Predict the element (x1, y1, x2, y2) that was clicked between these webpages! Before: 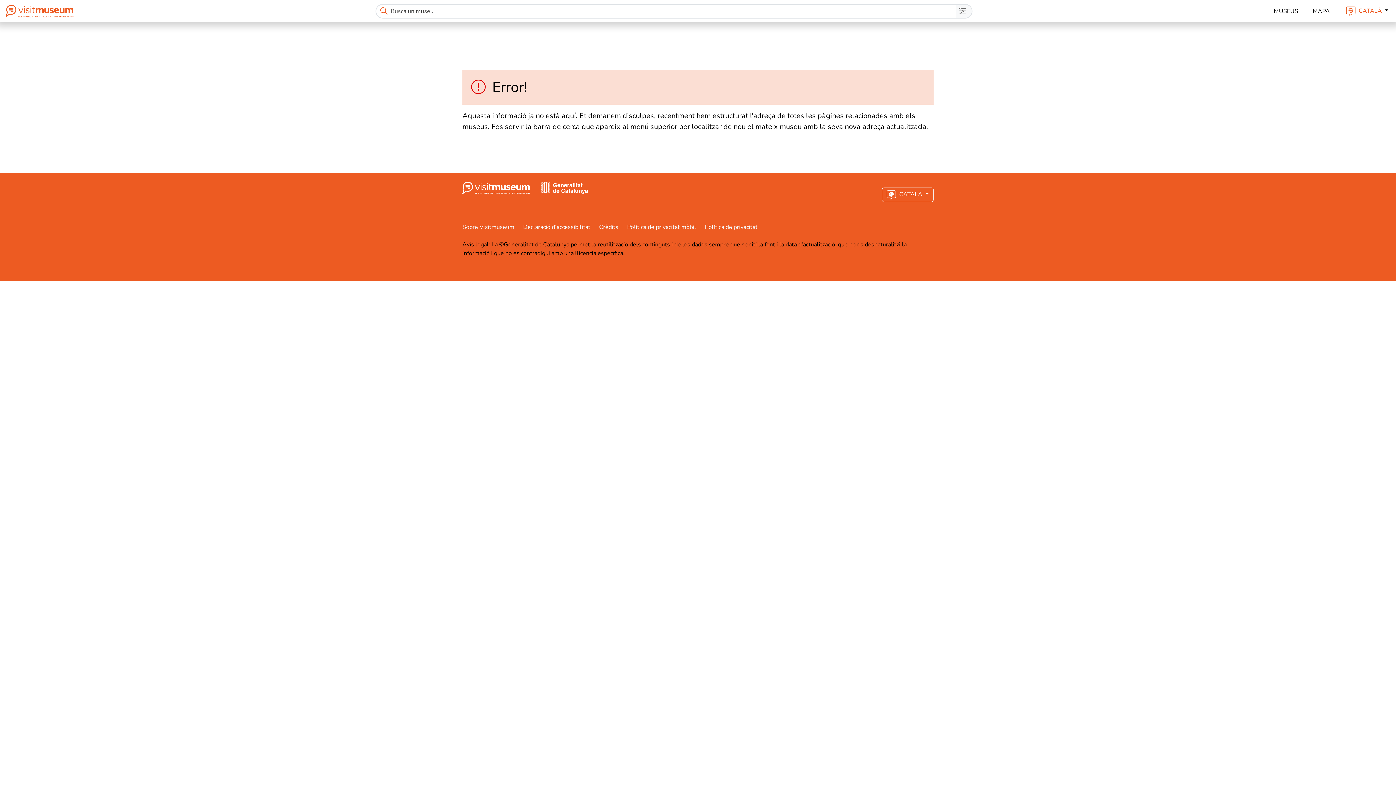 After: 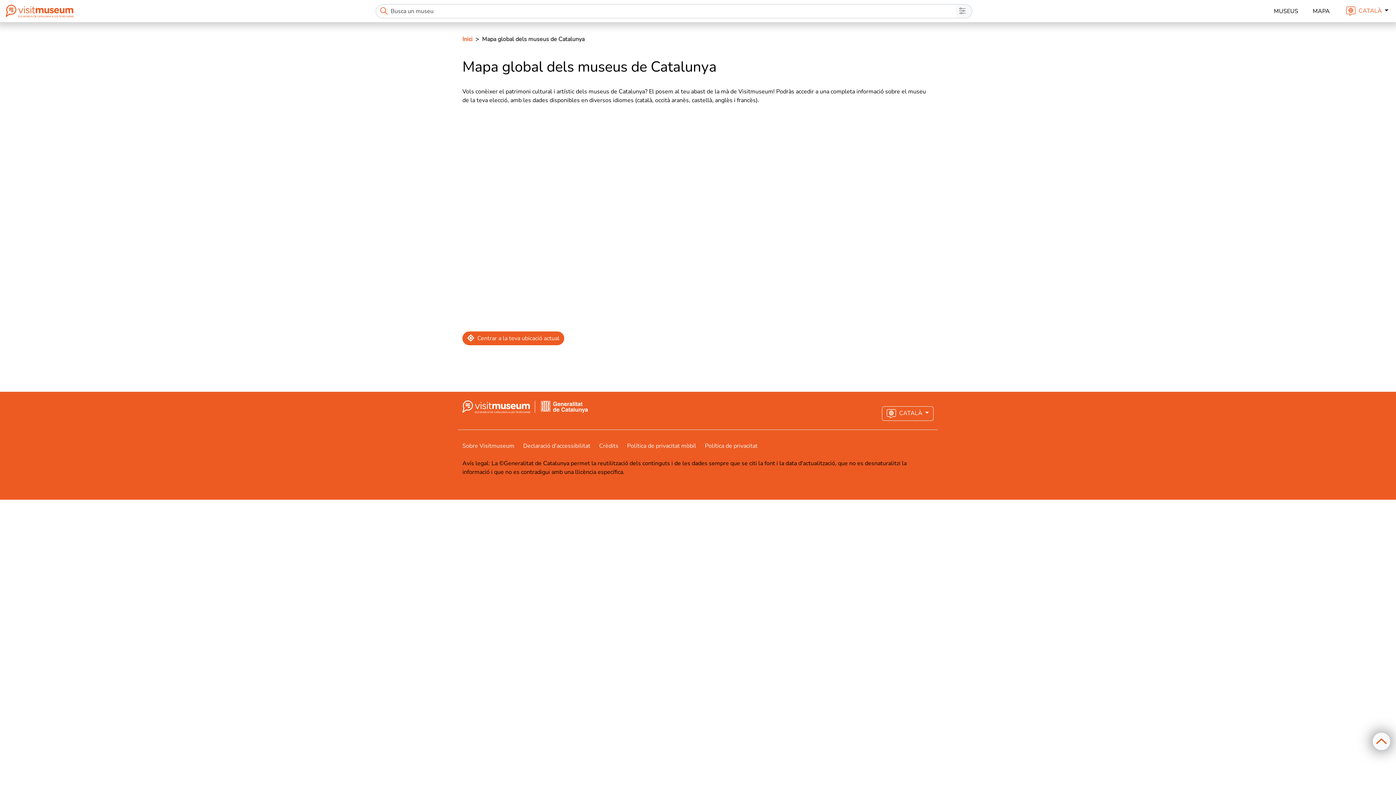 Action: bbox: (1310, 3, 1333, 18) label: MAPA